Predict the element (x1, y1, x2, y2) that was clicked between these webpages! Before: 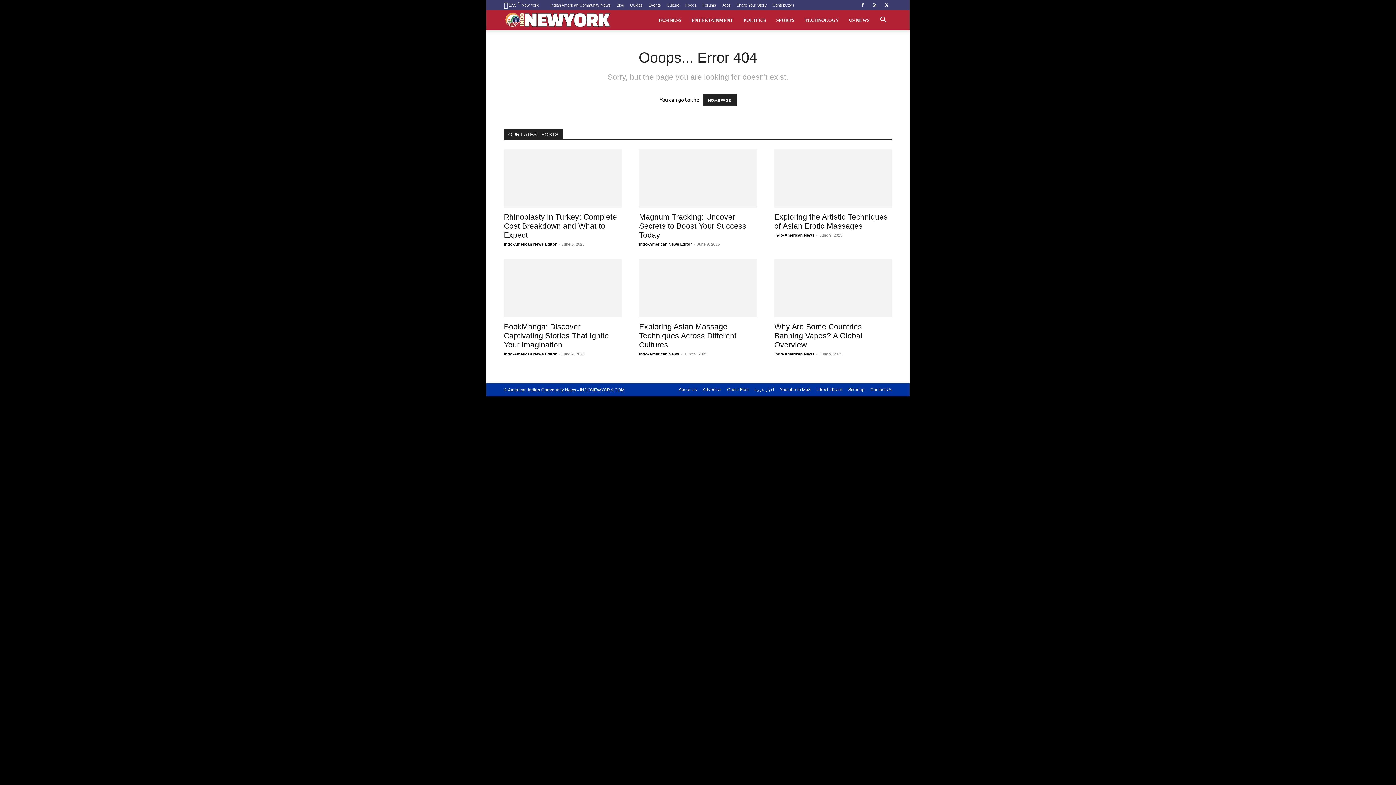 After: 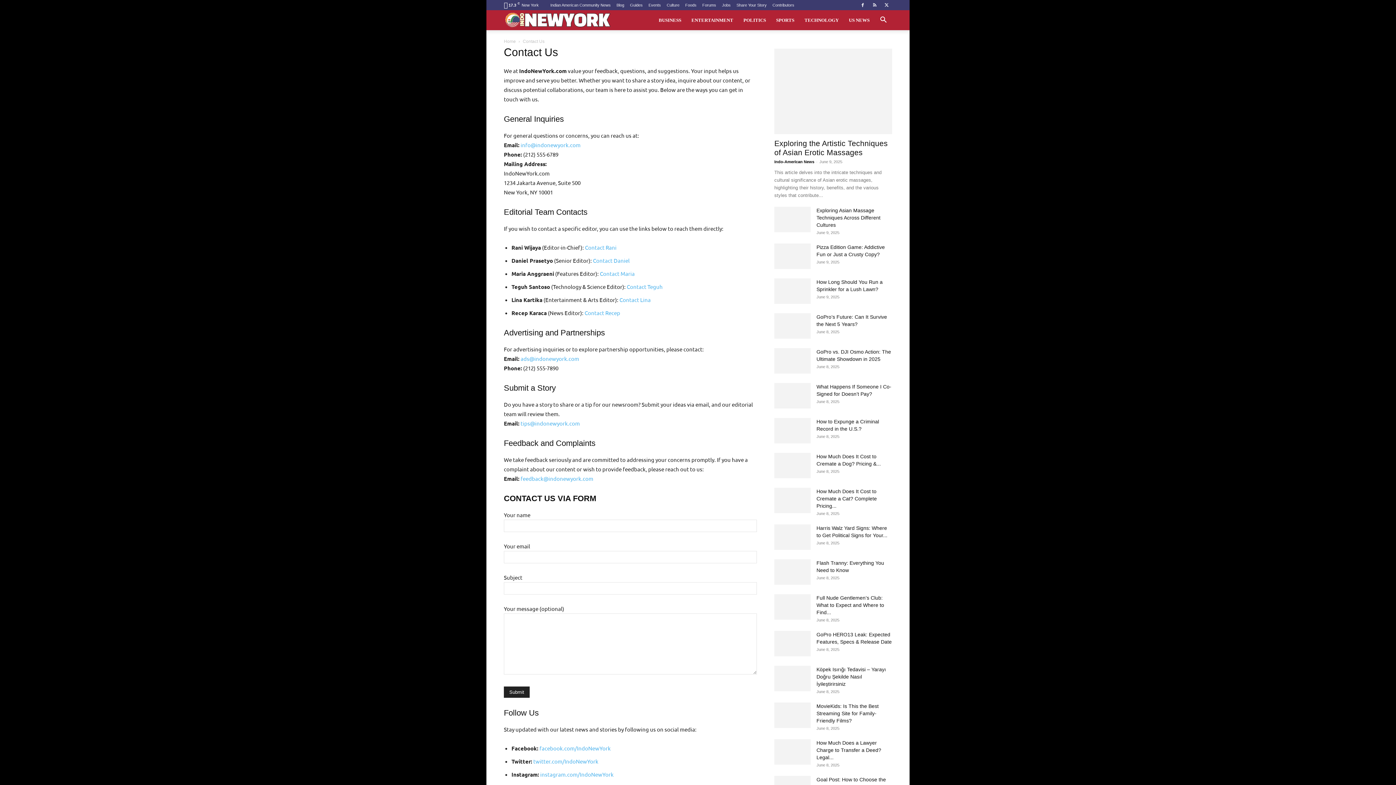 Action: label: Contact Us bbox: (870, 386, 892, 393)